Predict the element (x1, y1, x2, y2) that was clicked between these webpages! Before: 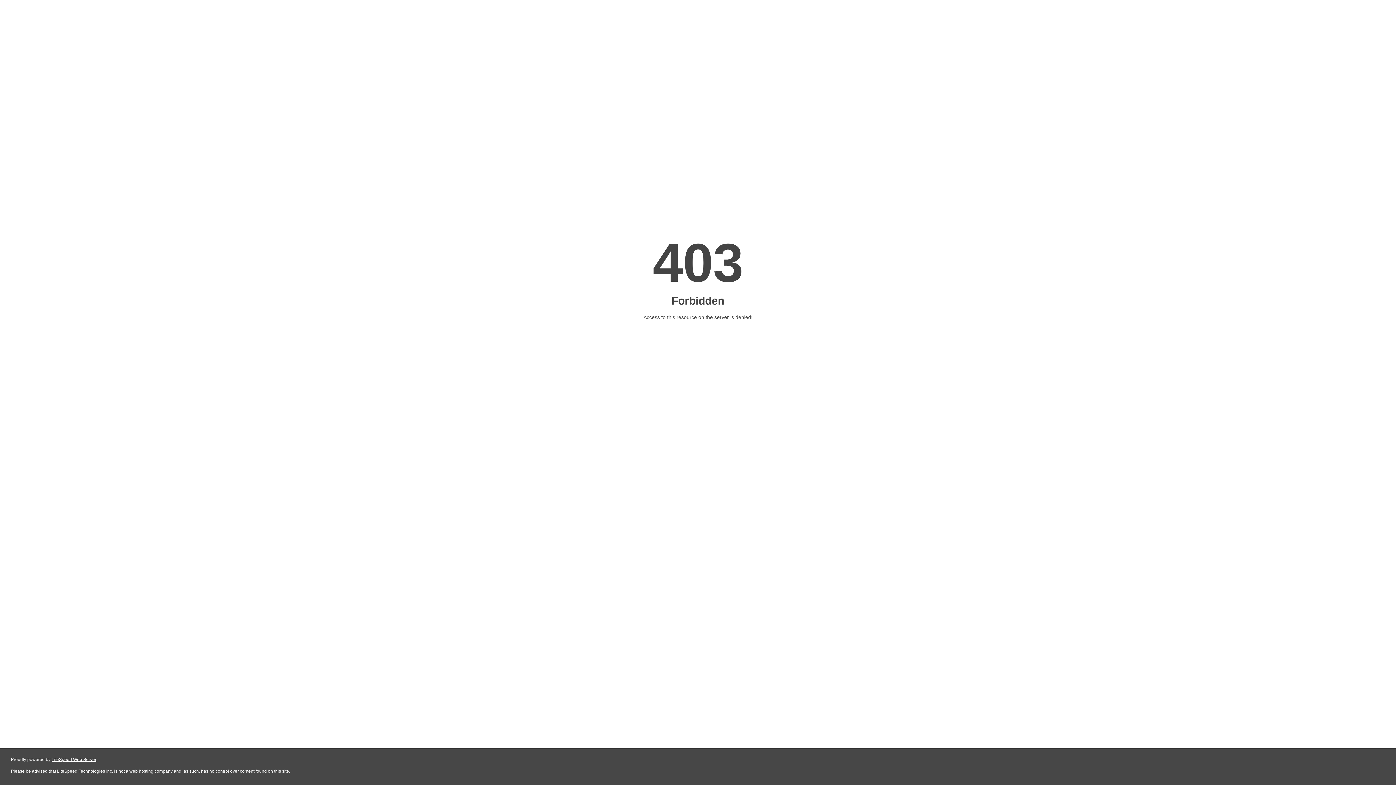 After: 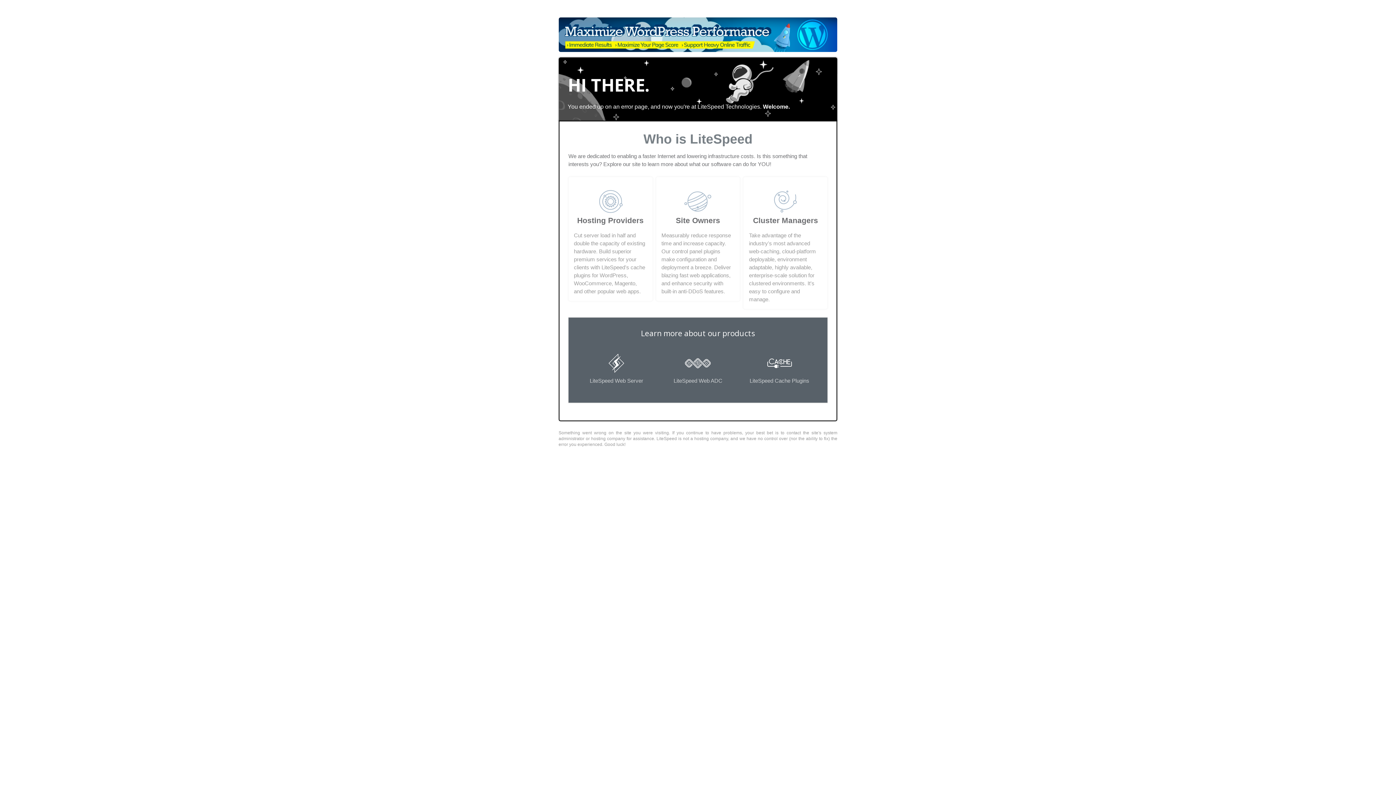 Action: bbox: (51, 757, 96, 762) label: LiteSpeed Web Server